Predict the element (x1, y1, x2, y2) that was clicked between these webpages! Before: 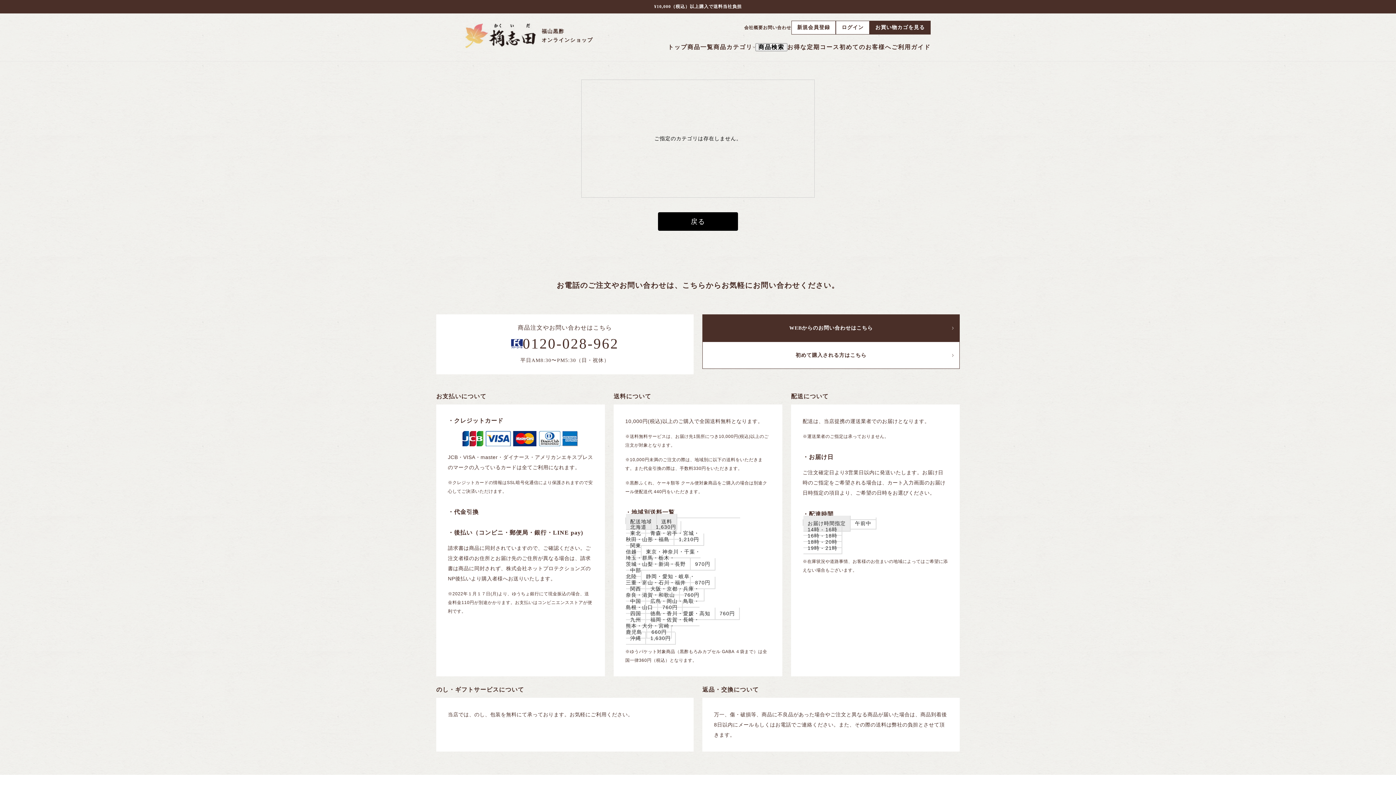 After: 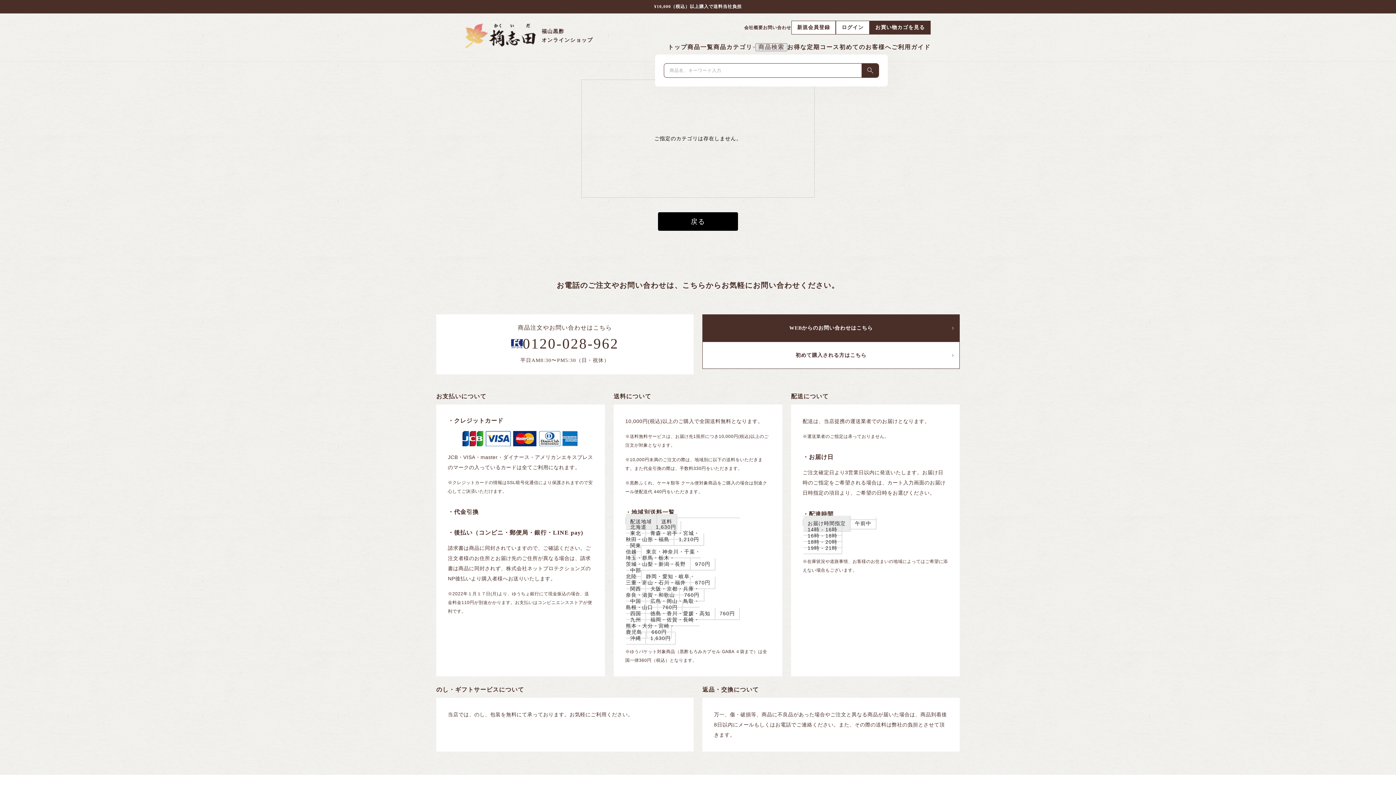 Action: label: 商品検索 bbox: (755, 43, 787, 51)